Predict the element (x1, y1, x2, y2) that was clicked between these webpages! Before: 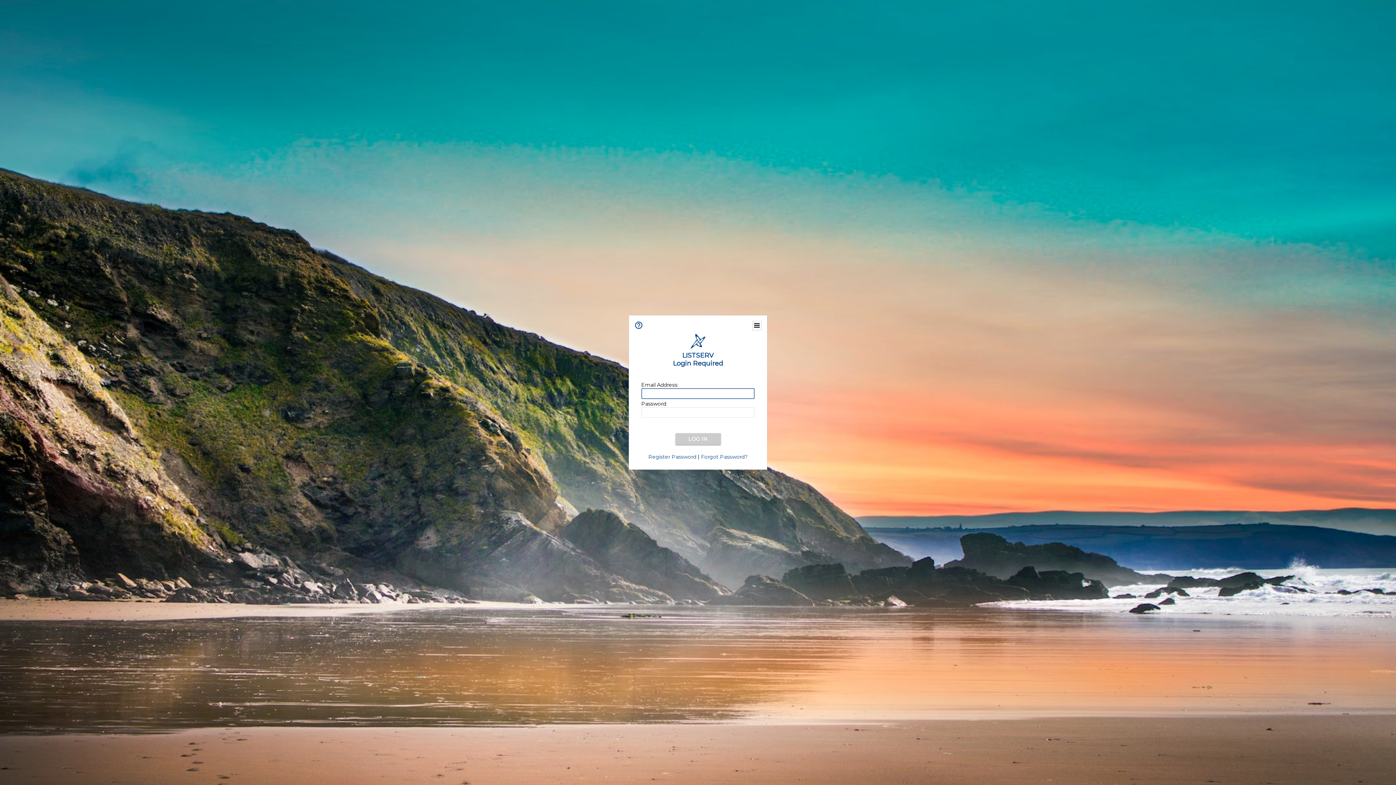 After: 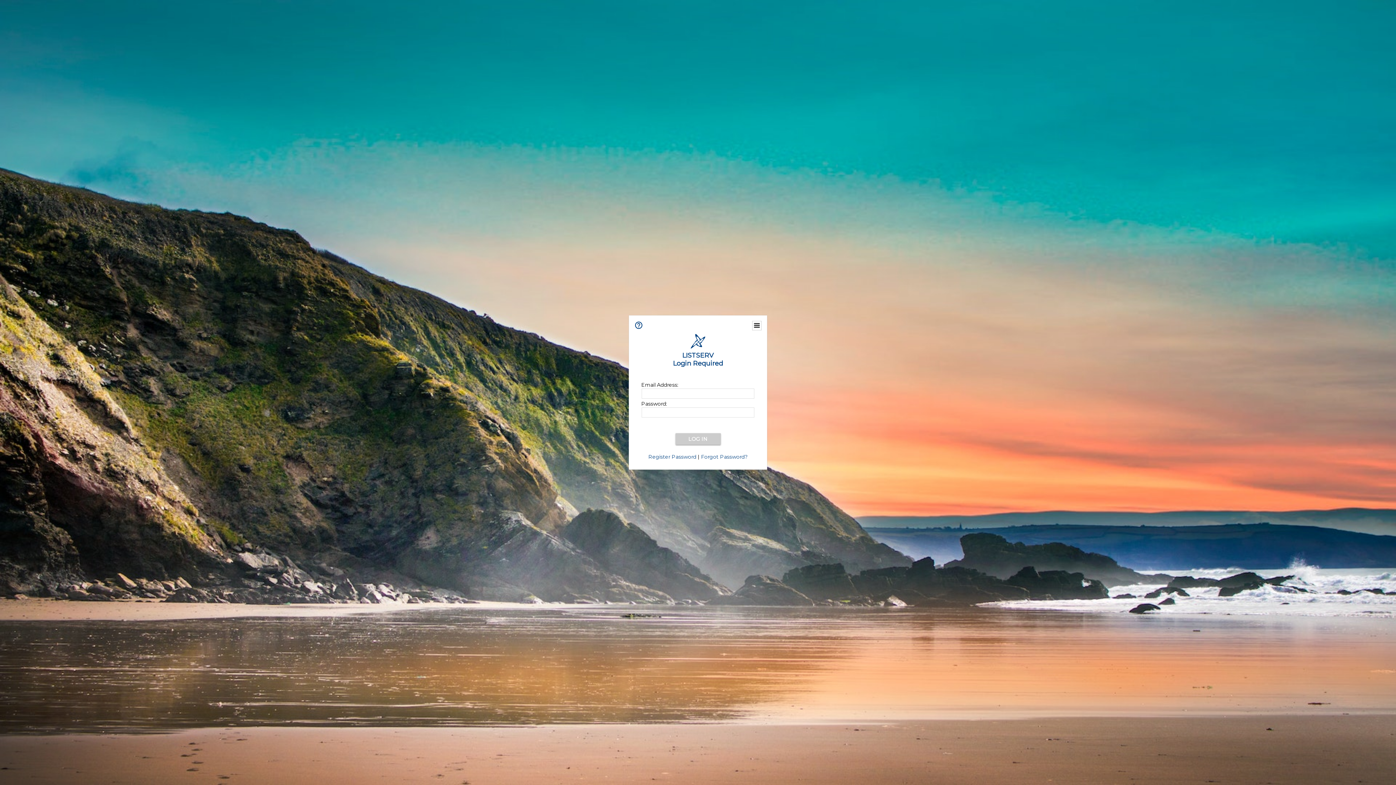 Action: bbox: (634, 324, 643, 331)